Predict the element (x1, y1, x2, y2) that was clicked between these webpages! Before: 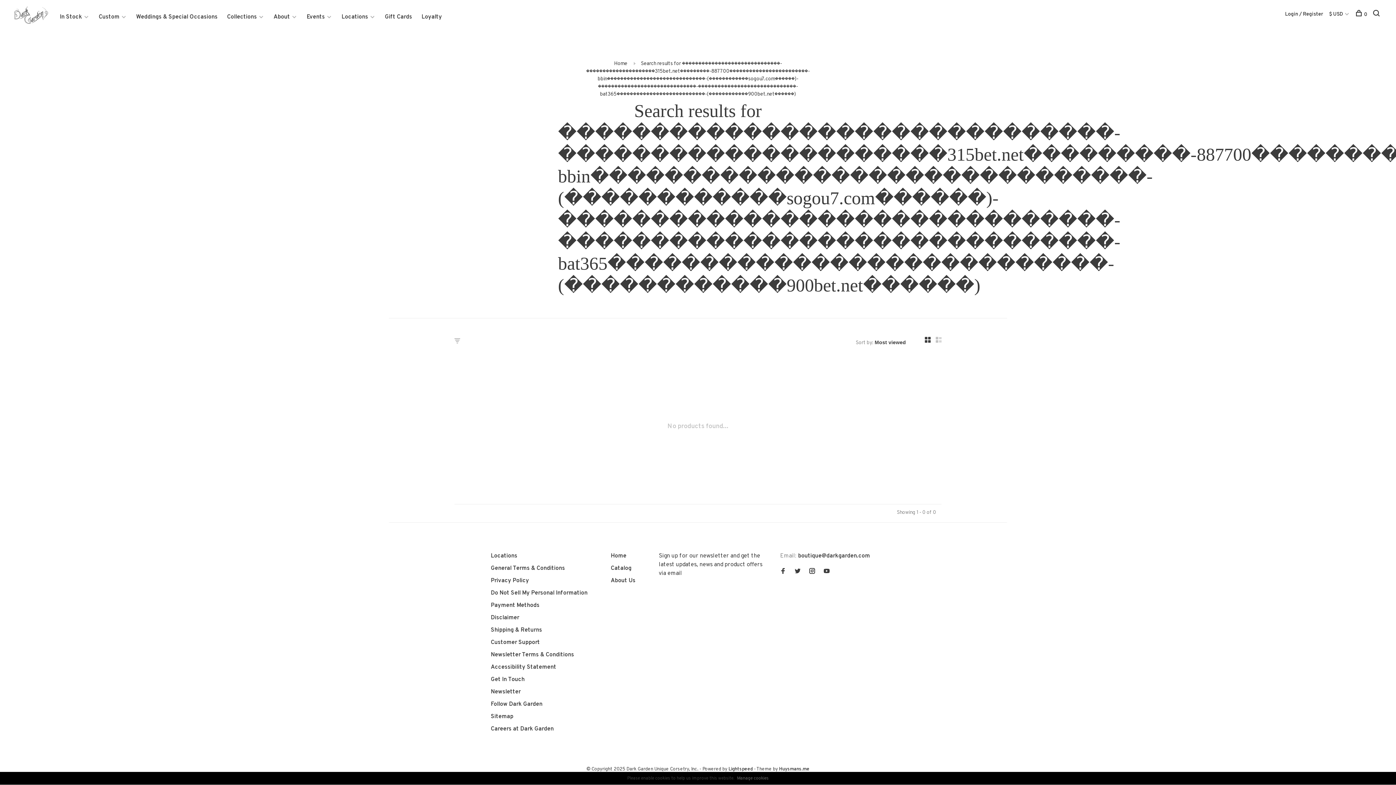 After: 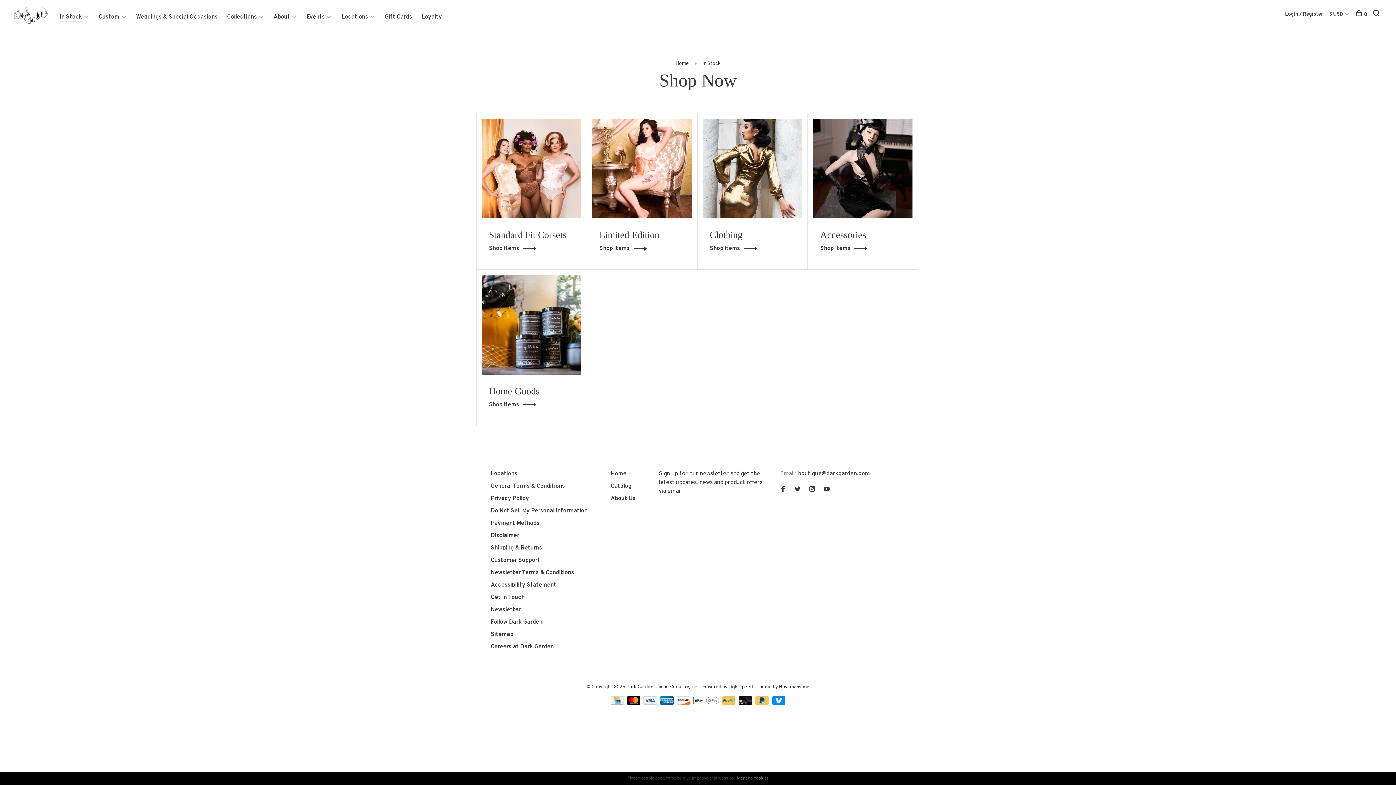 Action: bbox: (345, 341, 367, 349) label: In Stock